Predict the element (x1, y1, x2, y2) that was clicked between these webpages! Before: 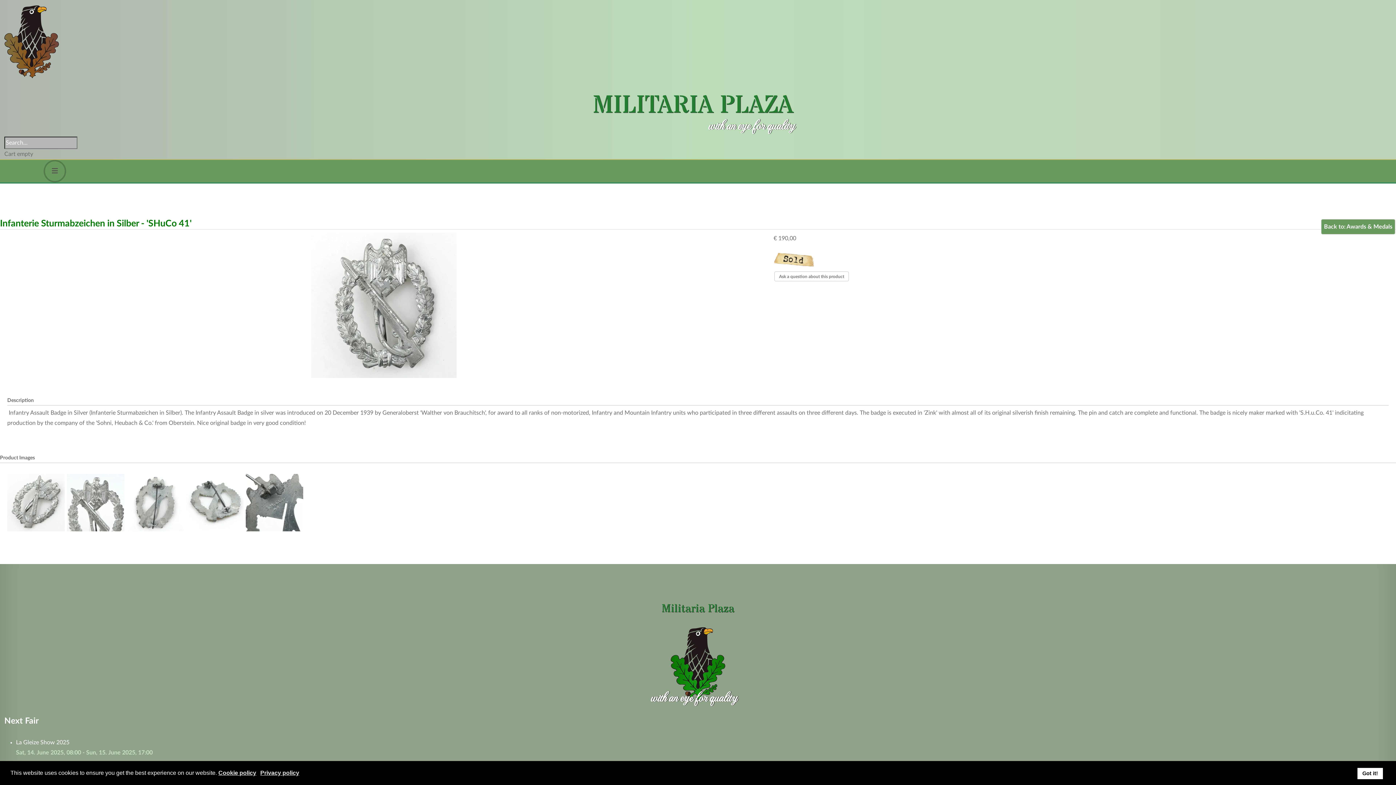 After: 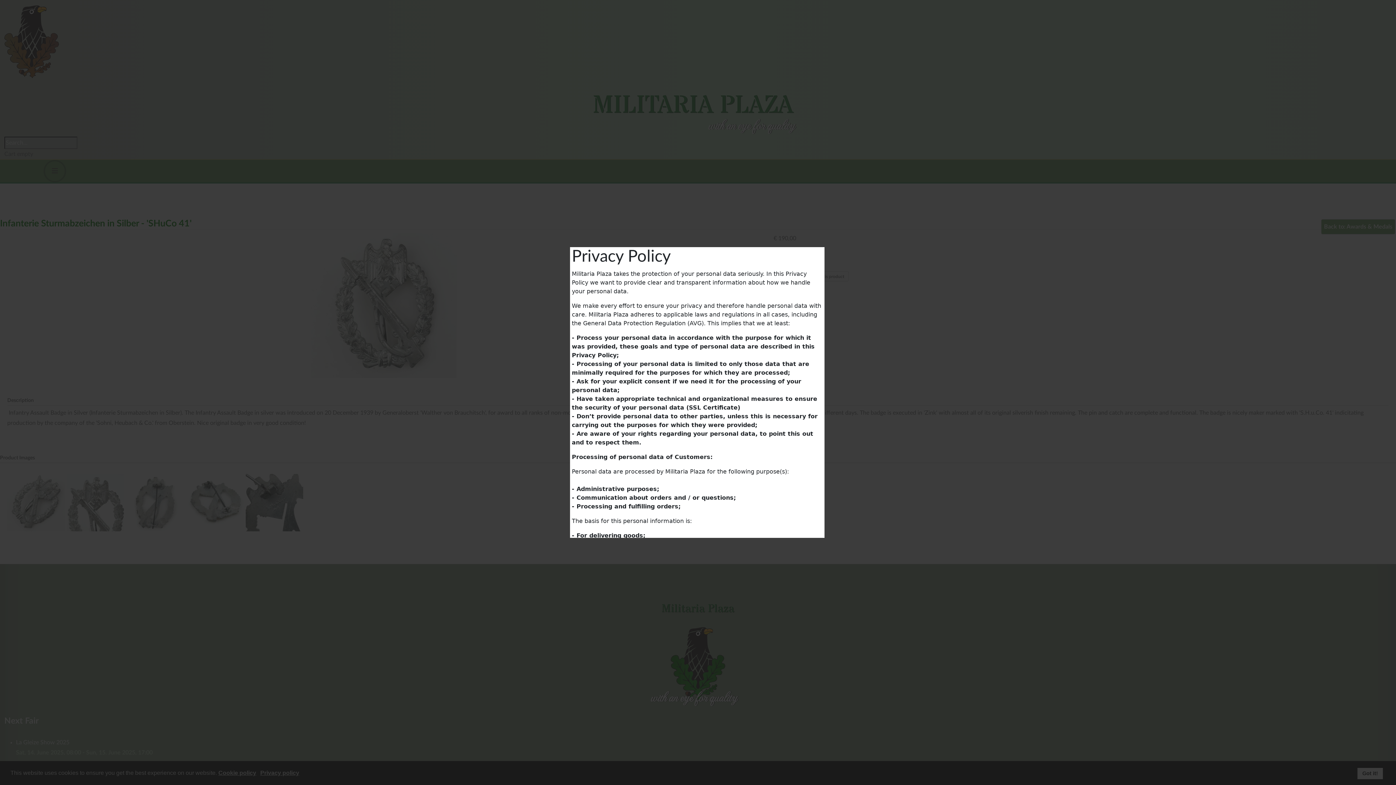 Action: label: Privacy policy bbox: (260, 769, 300, 777)